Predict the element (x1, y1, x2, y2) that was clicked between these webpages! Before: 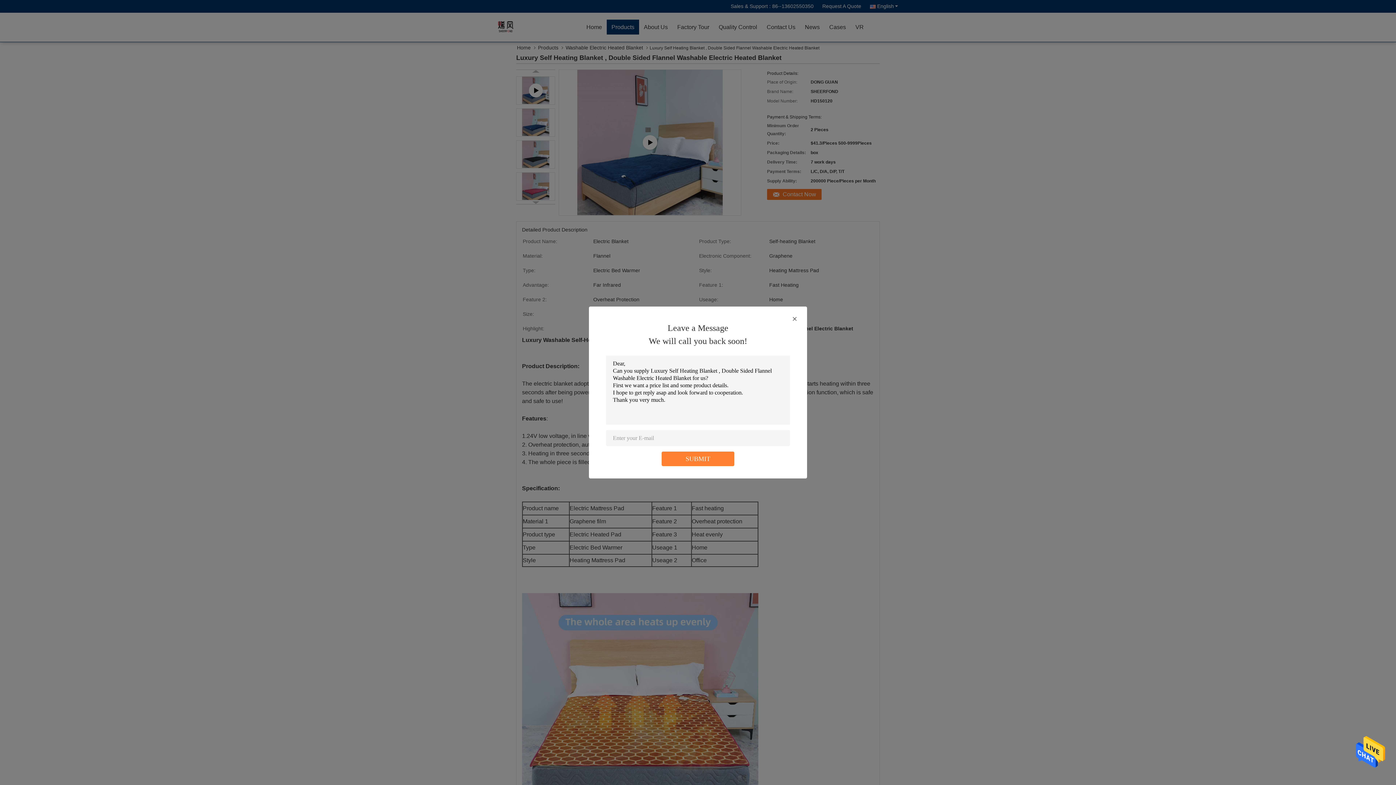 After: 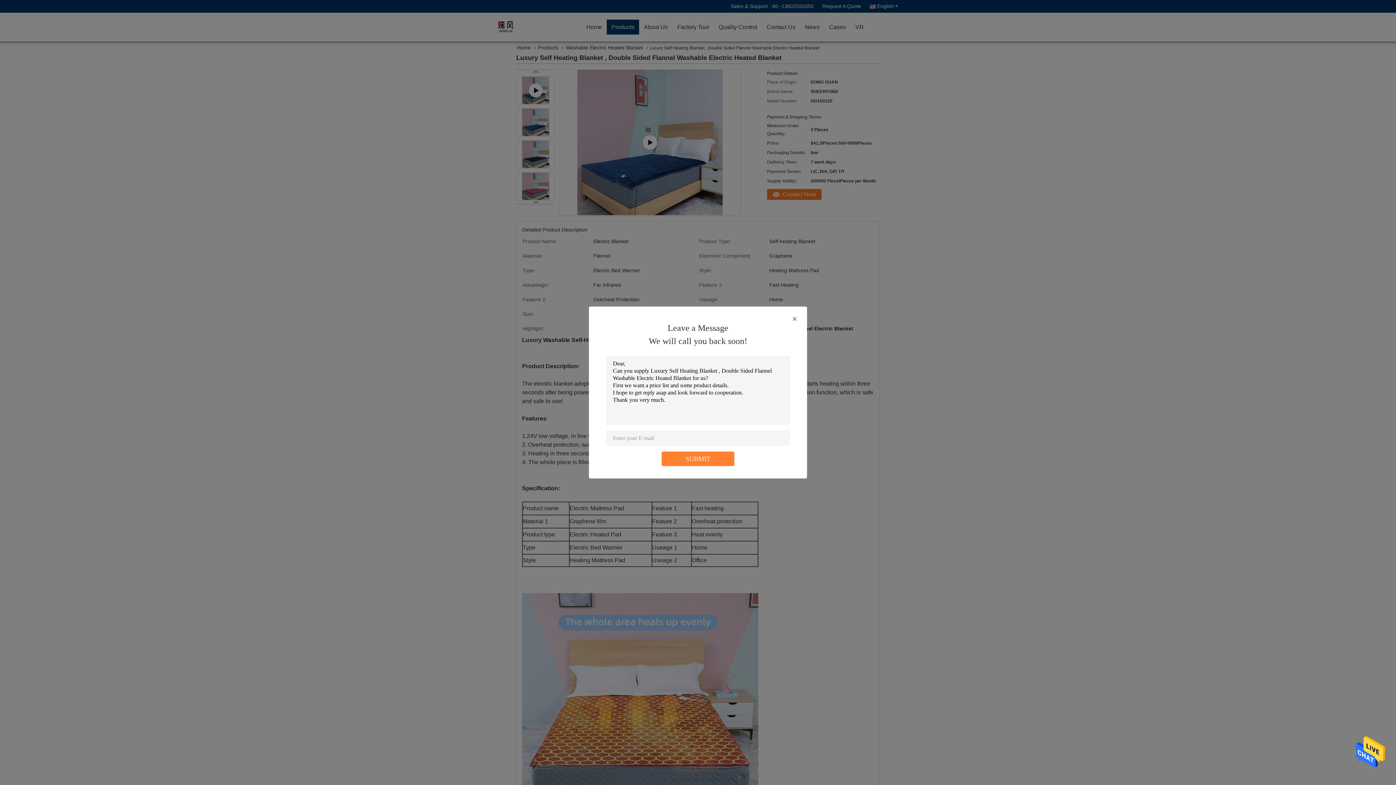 Action: bbox: (1356, 749, 1385, 755)